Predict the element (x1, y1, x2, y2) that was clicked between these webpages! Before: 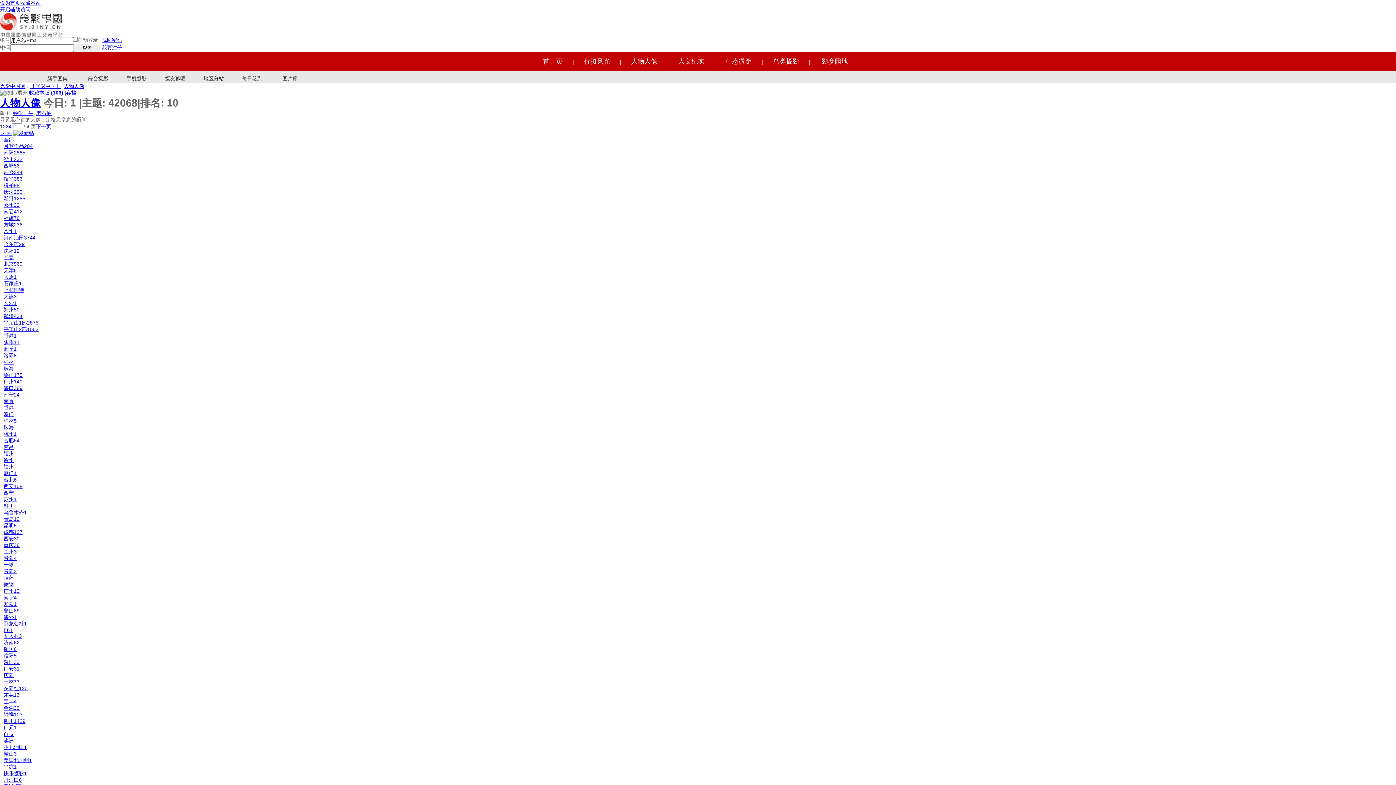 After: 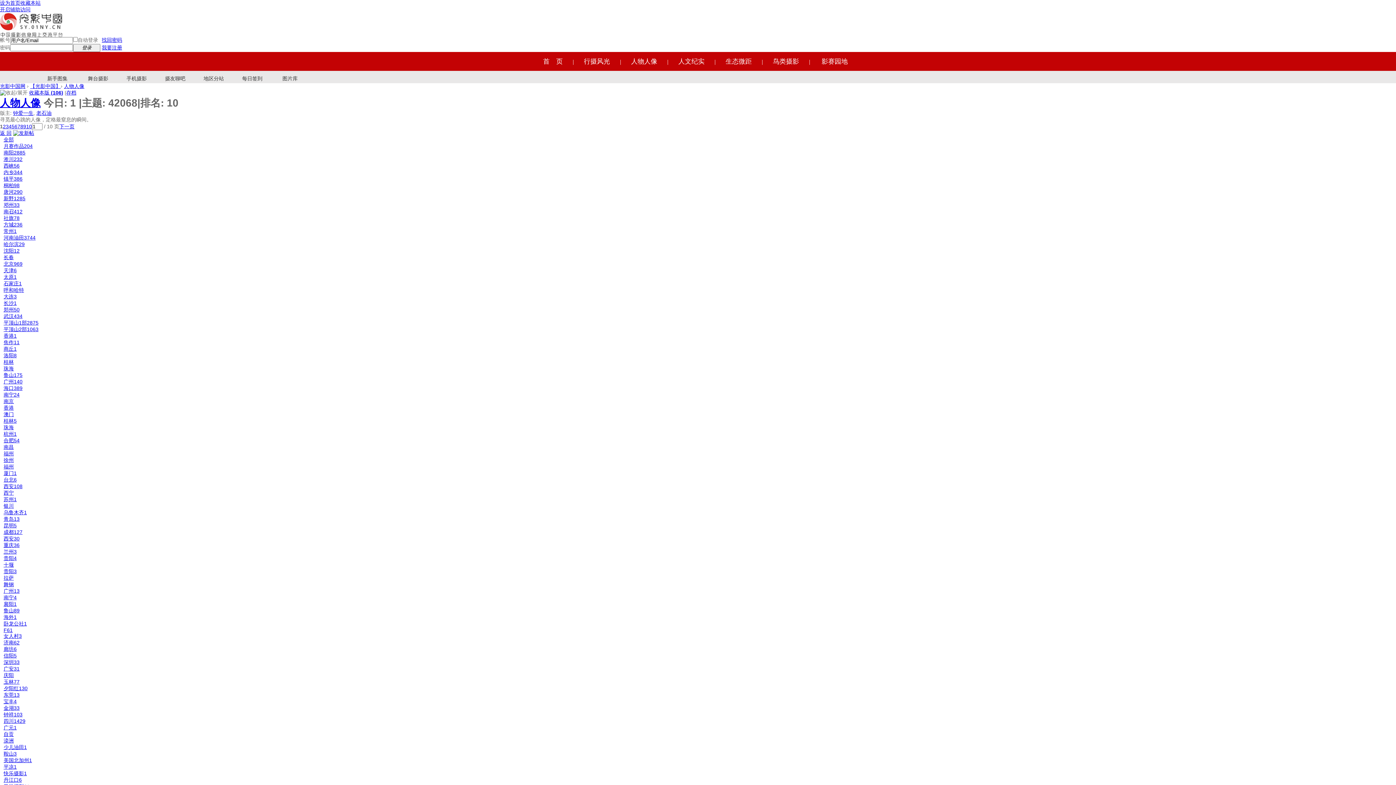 Action: bbox: (3, 176, 22, 181) label: 镇平386